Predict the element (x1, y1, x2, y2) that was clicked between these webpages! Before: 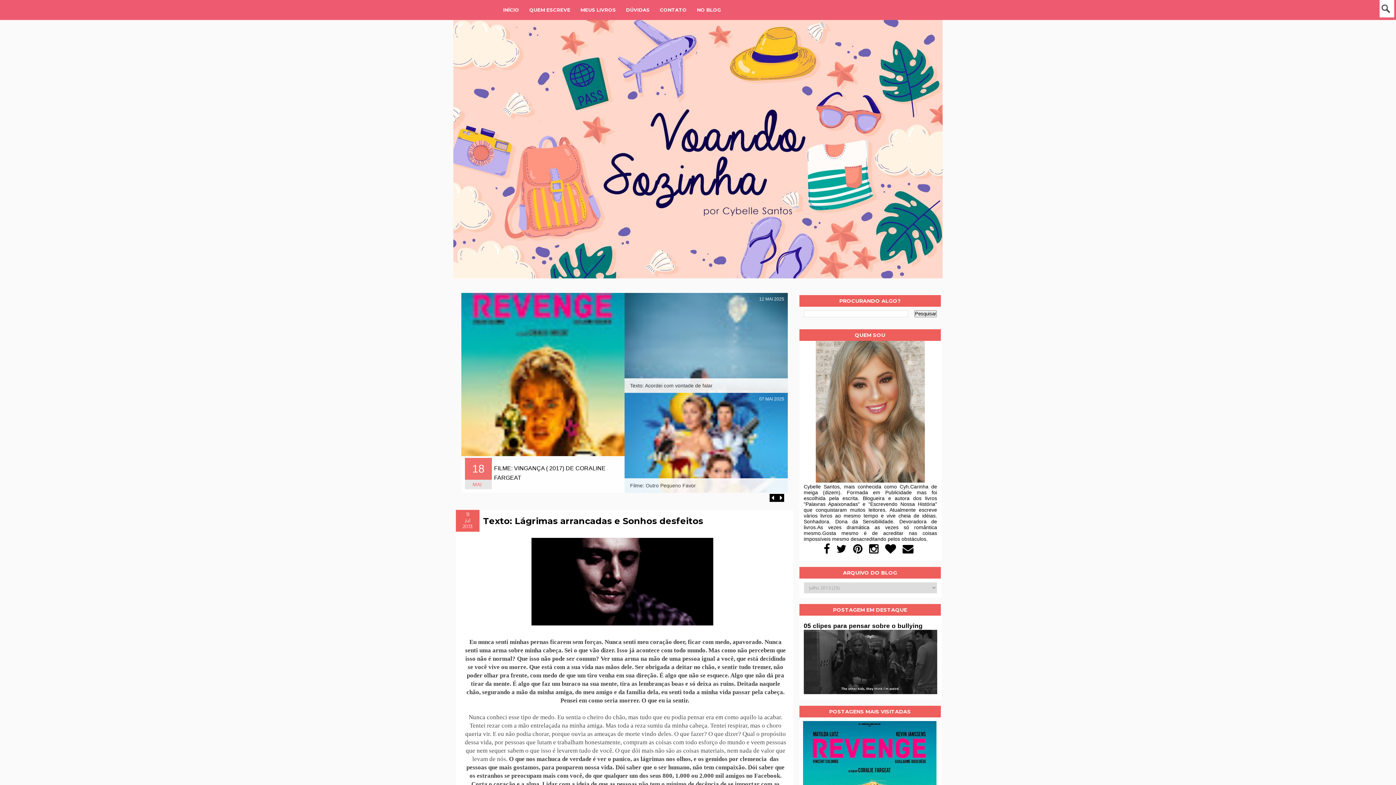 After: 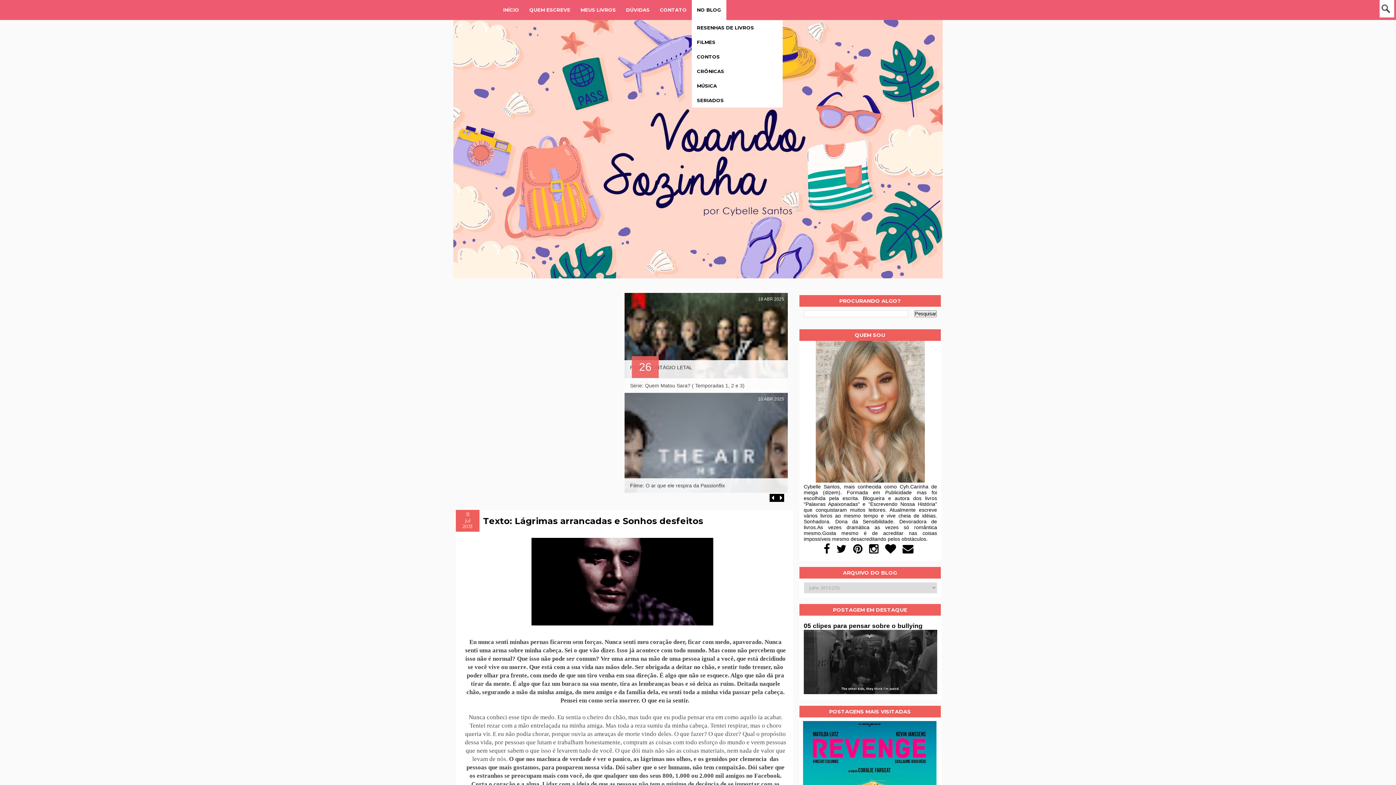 Action: label: NO BLOG bbox: (692, 0, 726, 20)